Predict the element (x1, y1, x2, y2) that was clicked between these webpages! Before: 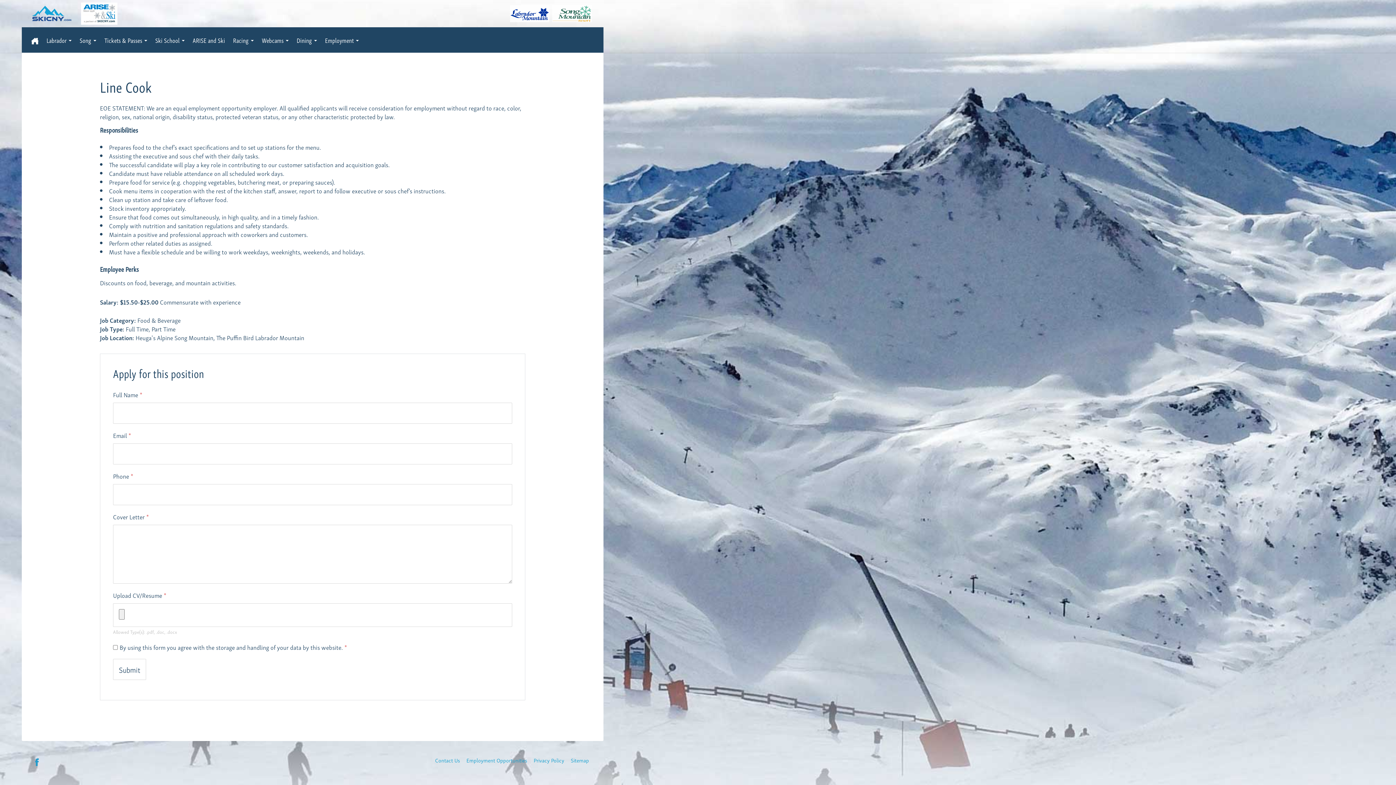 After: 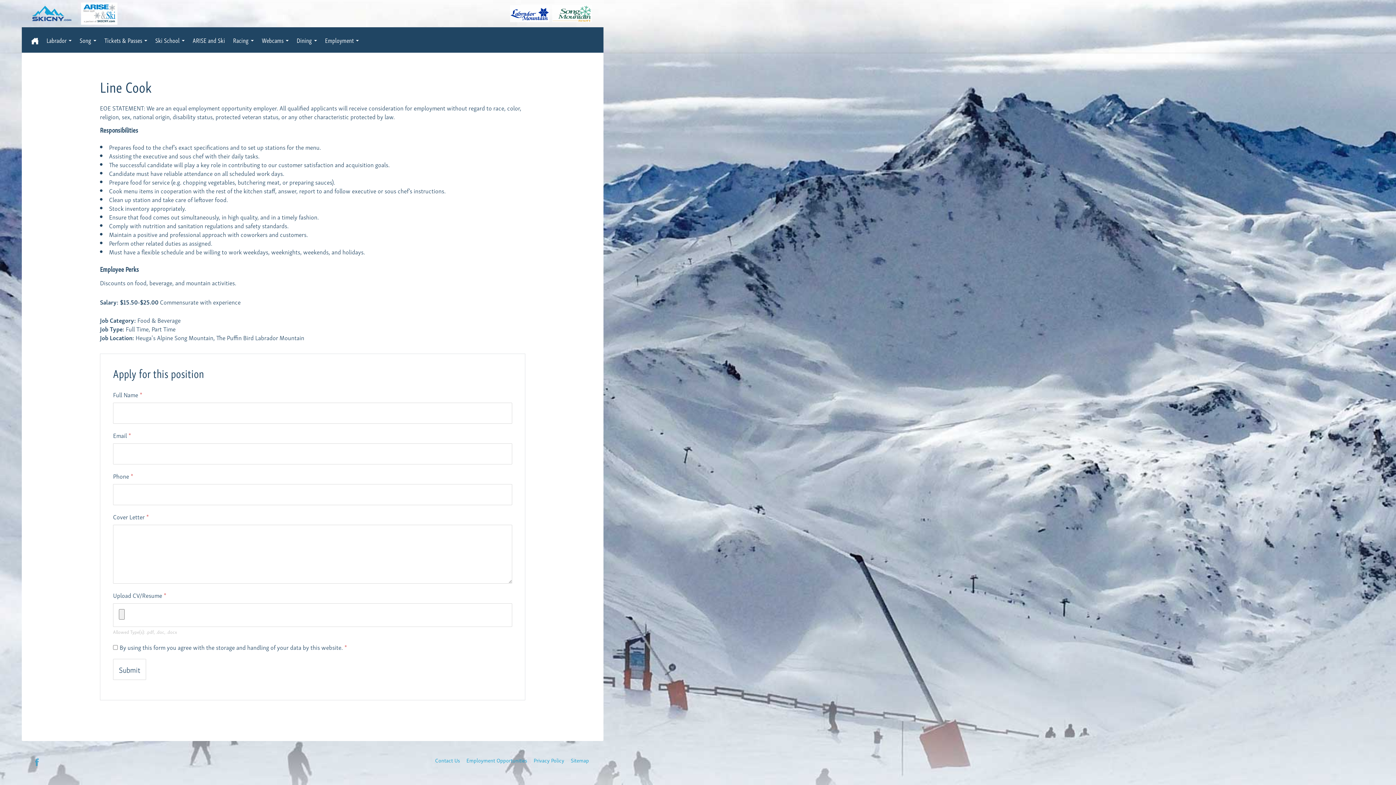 Action: bbox: (30, 756, 43, 768)